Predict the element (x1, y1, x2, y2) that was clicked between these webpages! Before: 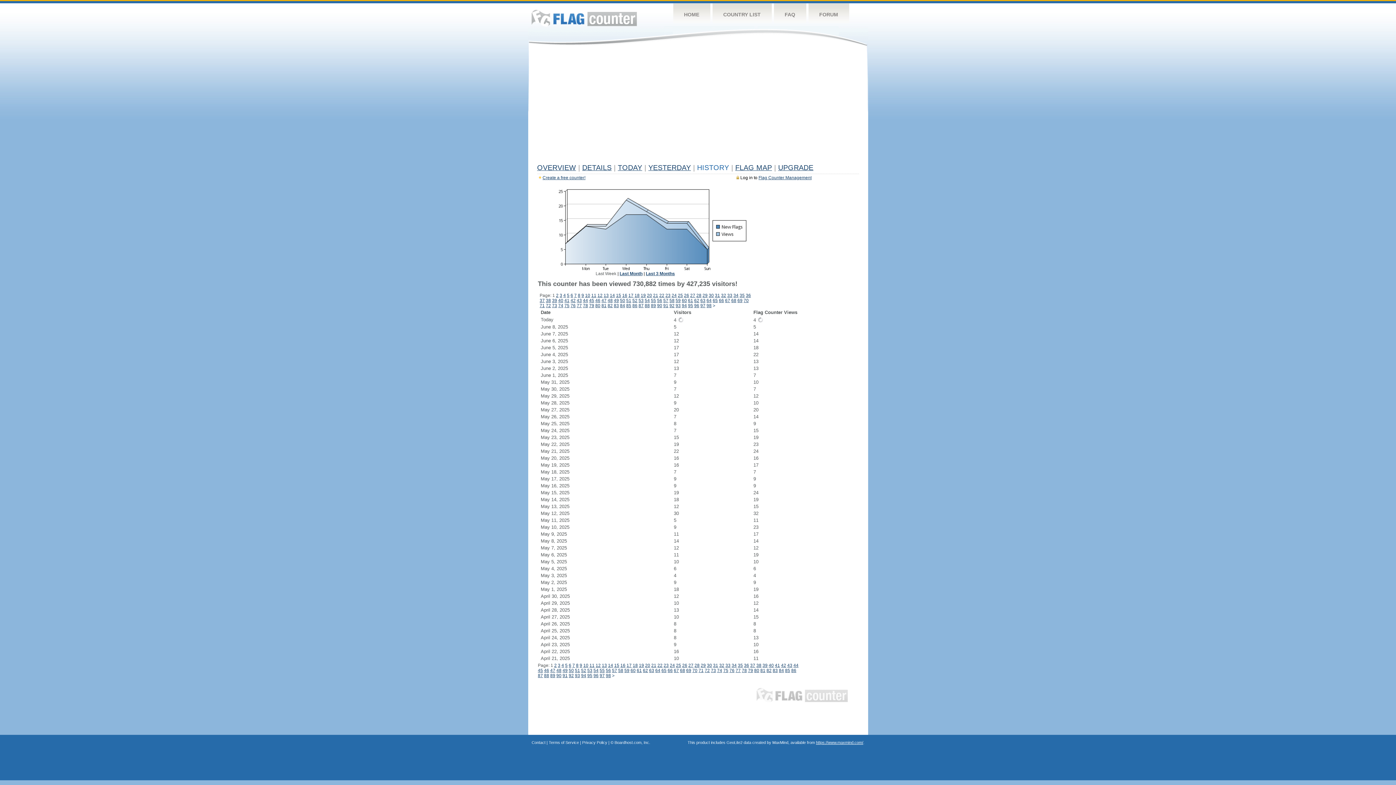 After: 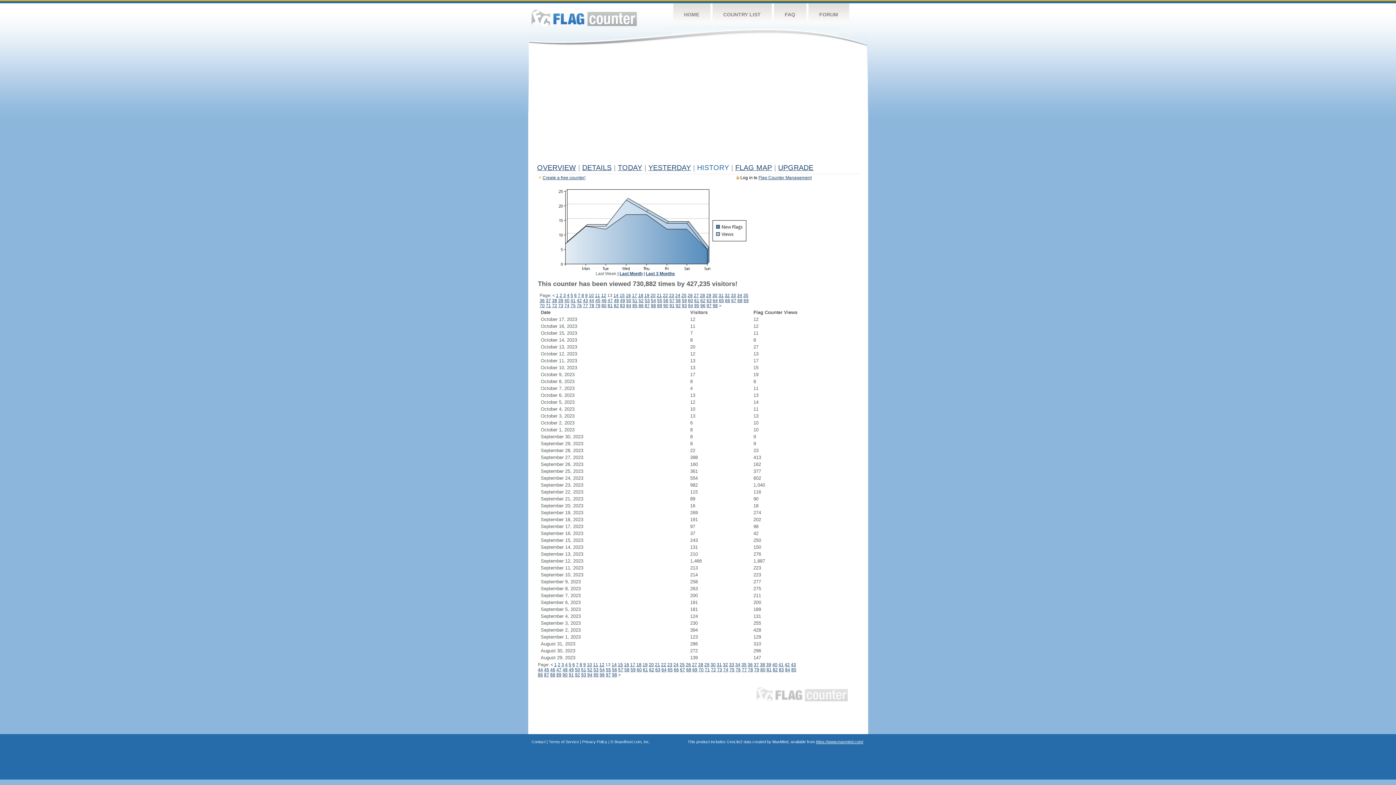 Action: label: 13 bbox: (603, 293, 608, 298)